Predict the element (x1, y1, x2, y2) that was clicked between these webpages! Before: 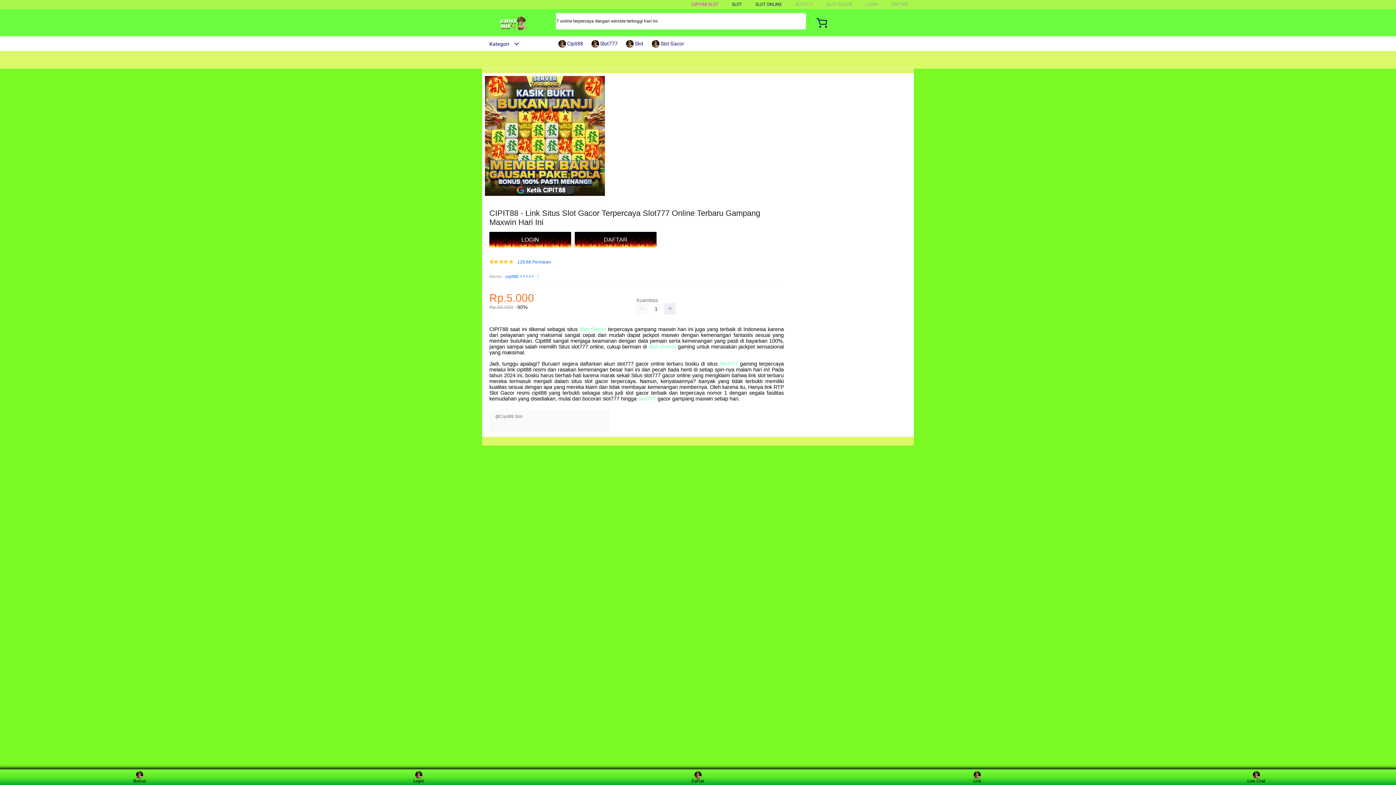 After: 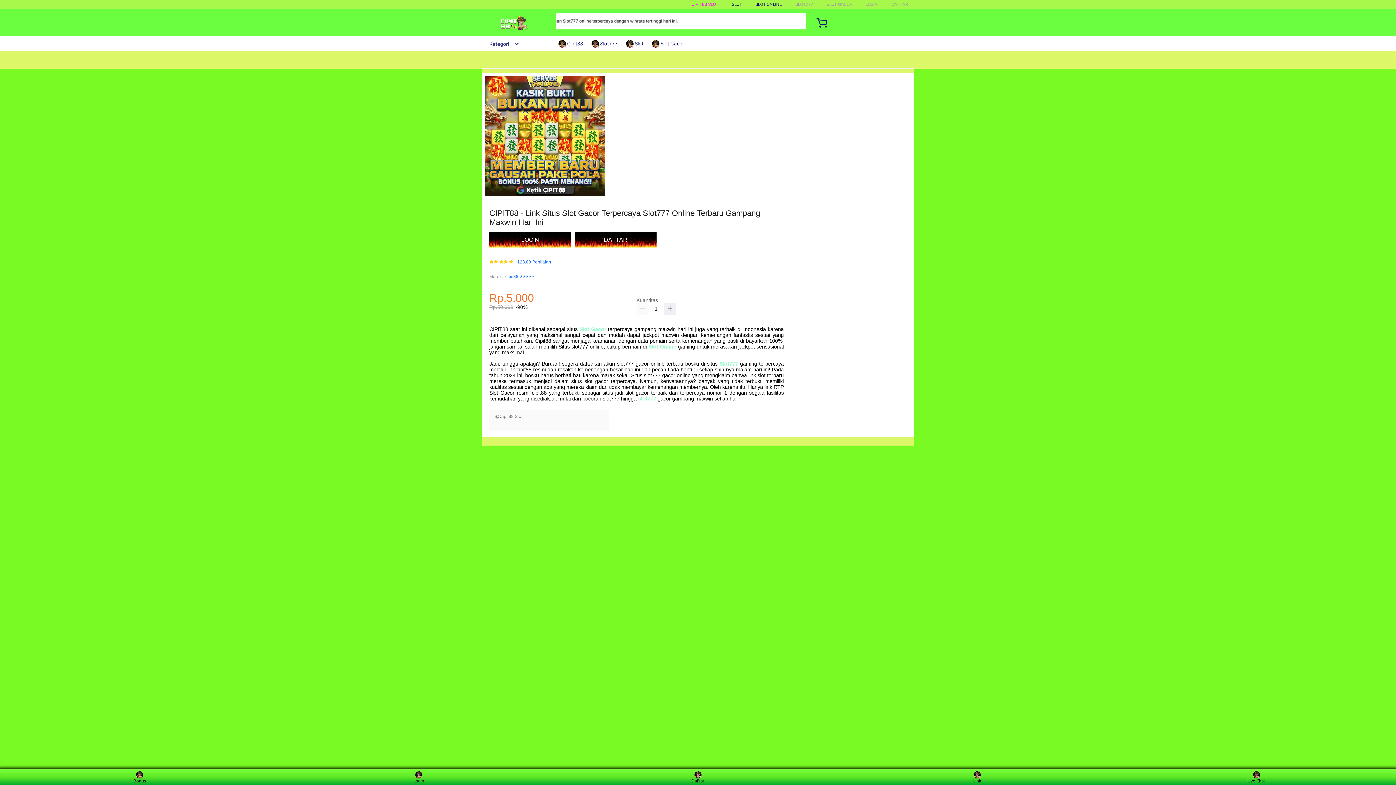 Action: label: Slot Online bbox: (648, 344, 676, 349)